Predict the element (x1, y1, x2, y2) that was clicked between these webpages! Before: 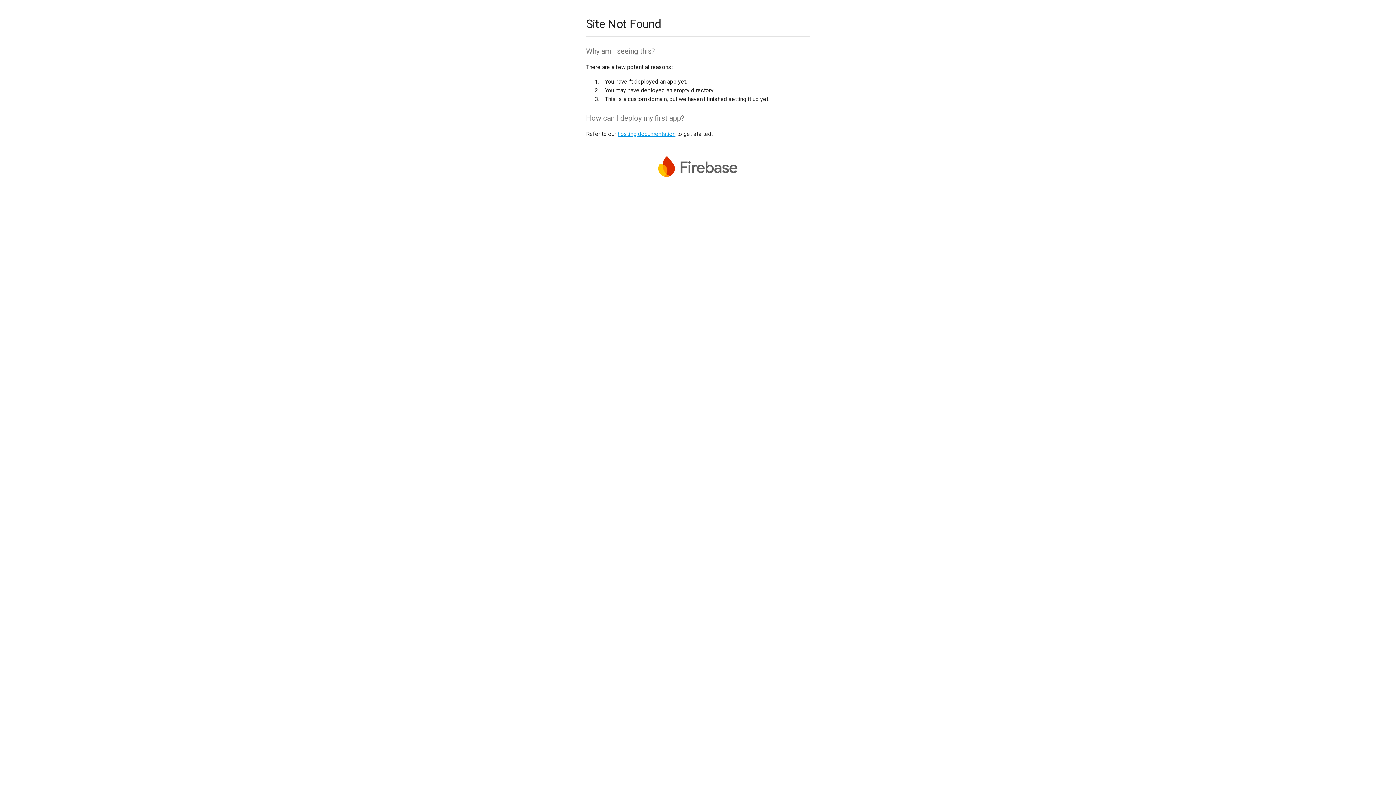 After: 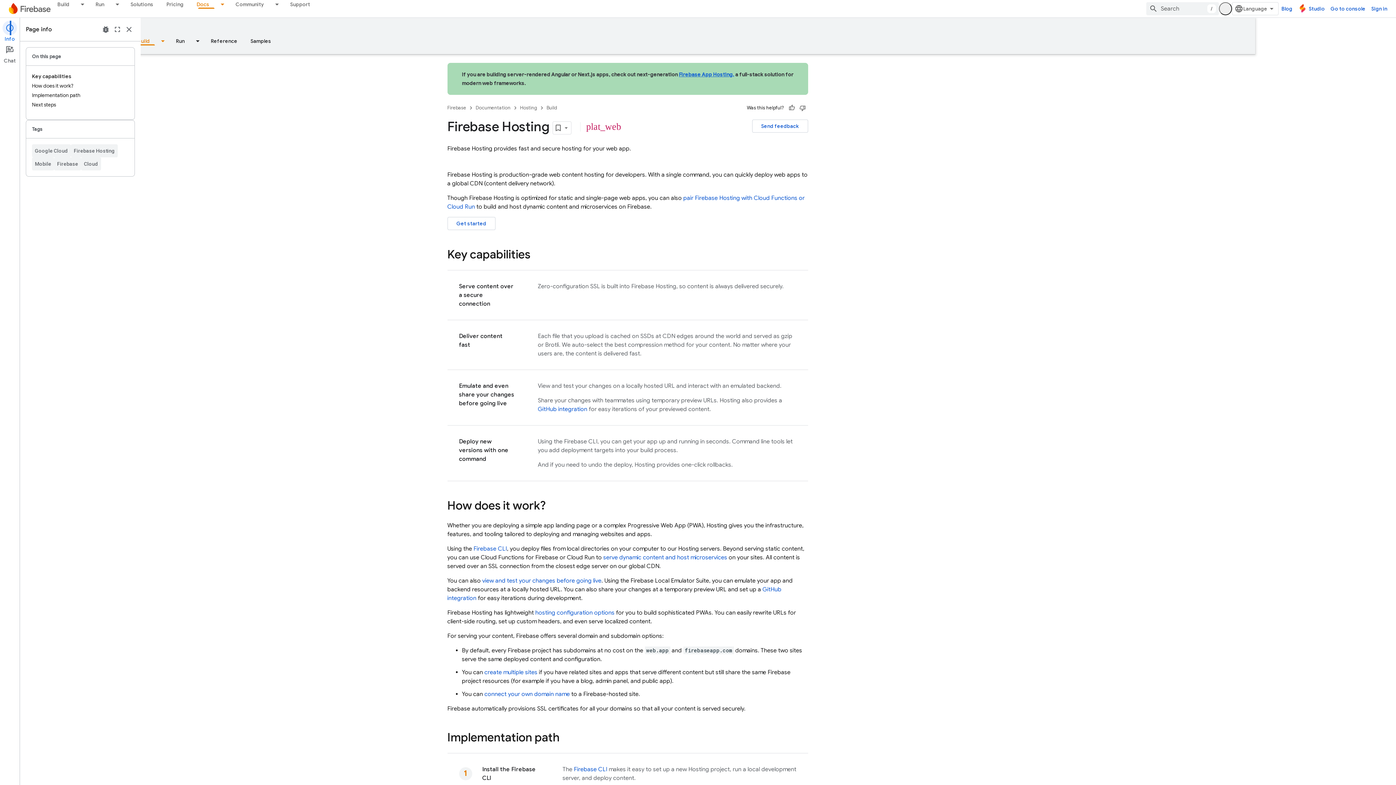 Action: bbox: (617, 130, 675, 137) label: hosting documentation